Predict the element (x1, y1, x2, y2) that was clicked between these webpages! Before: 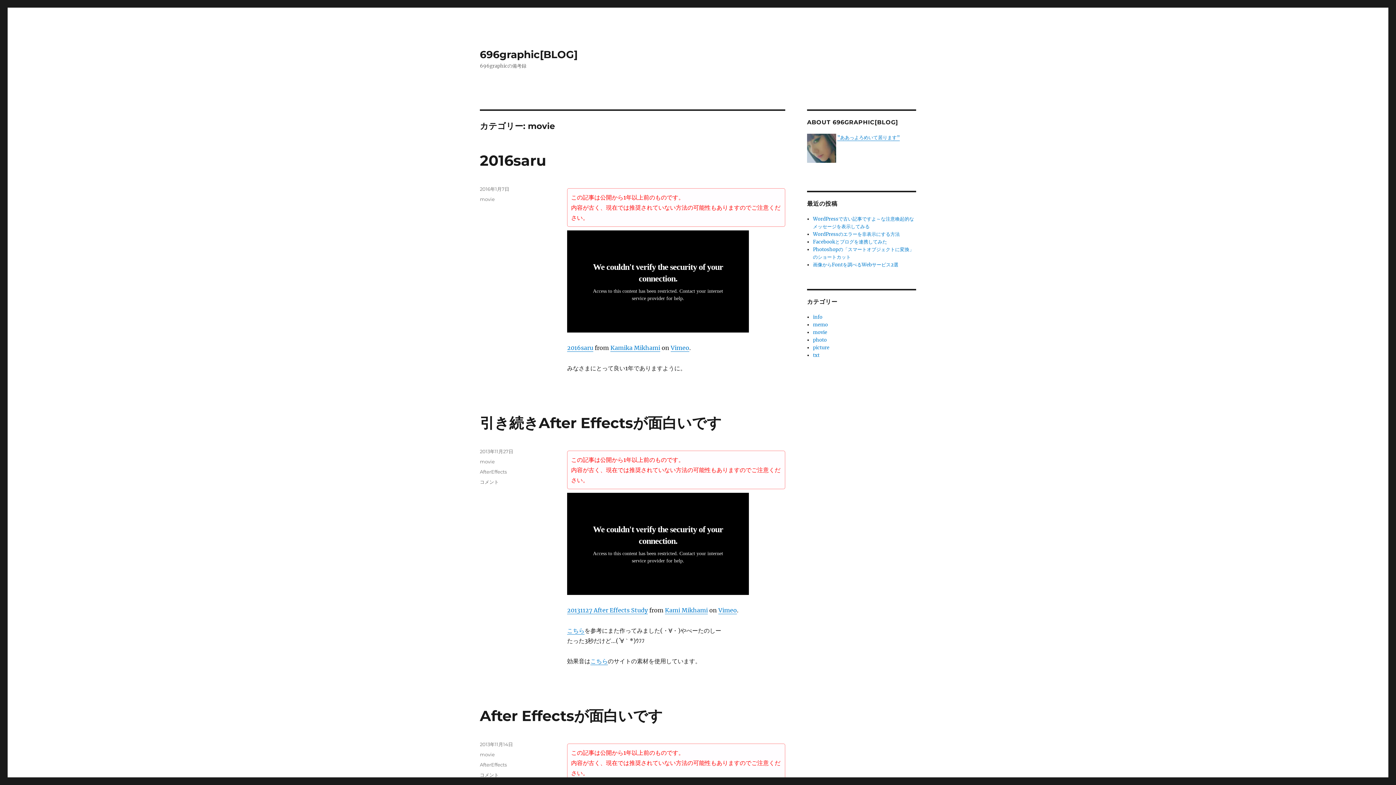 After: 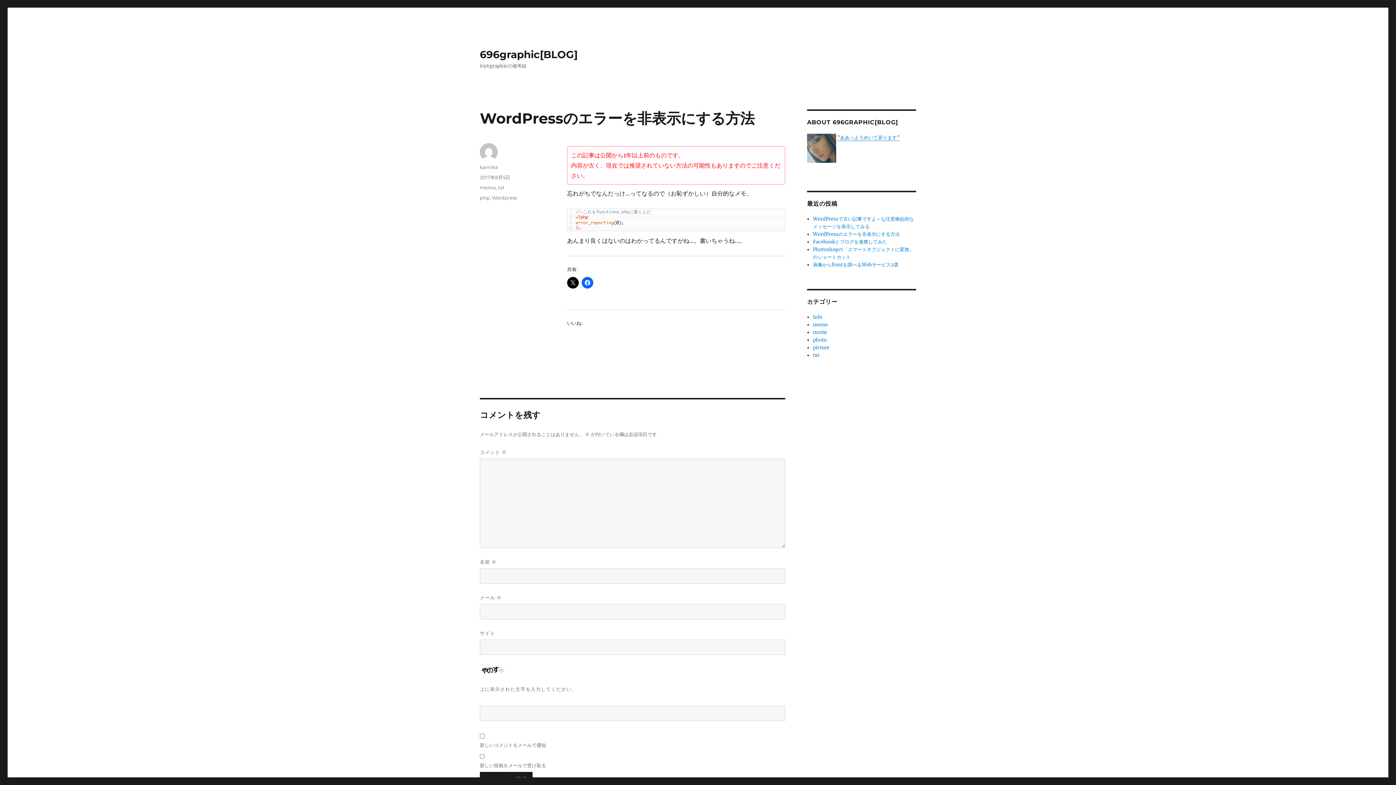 Action: label: WordPressのエラーを非表示にする方法 bbox: (813, 231, 900, 237)